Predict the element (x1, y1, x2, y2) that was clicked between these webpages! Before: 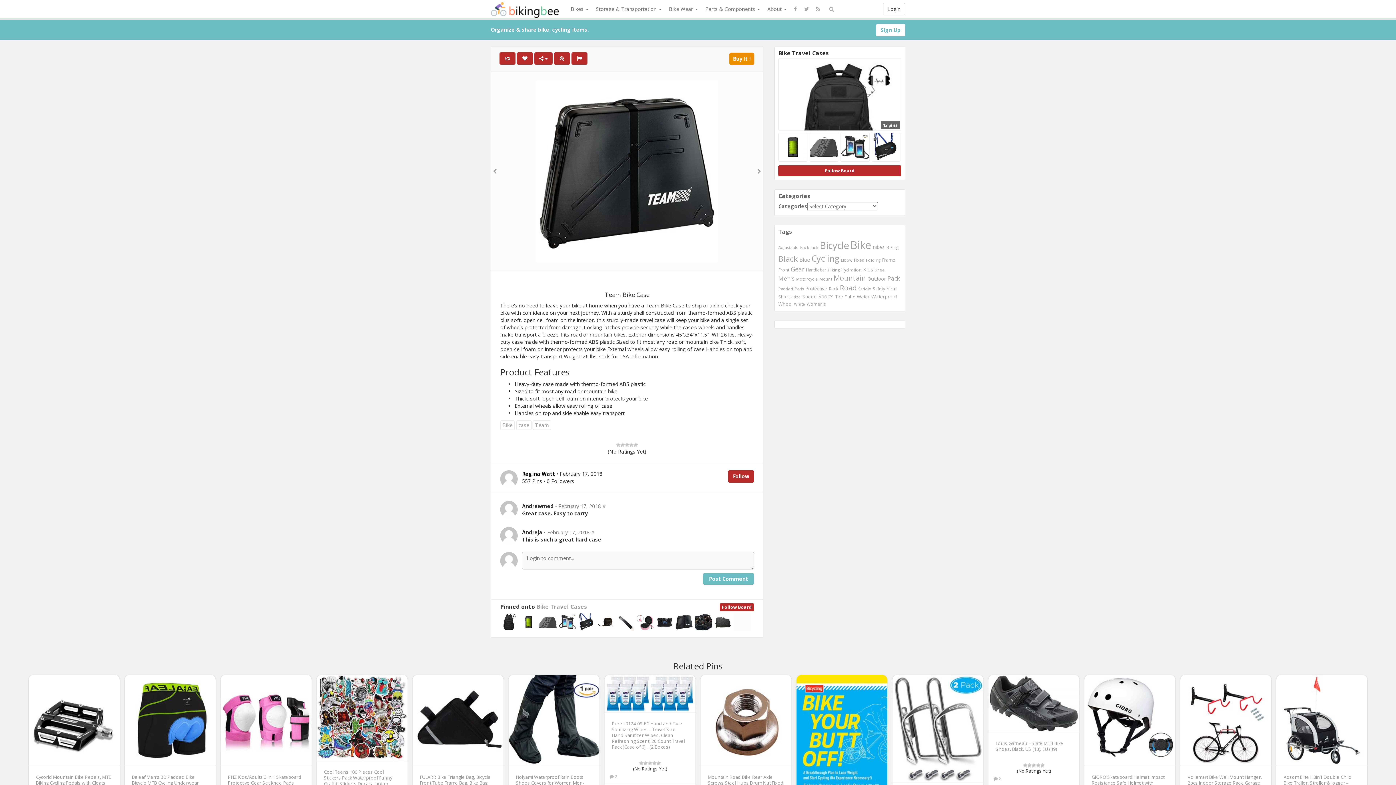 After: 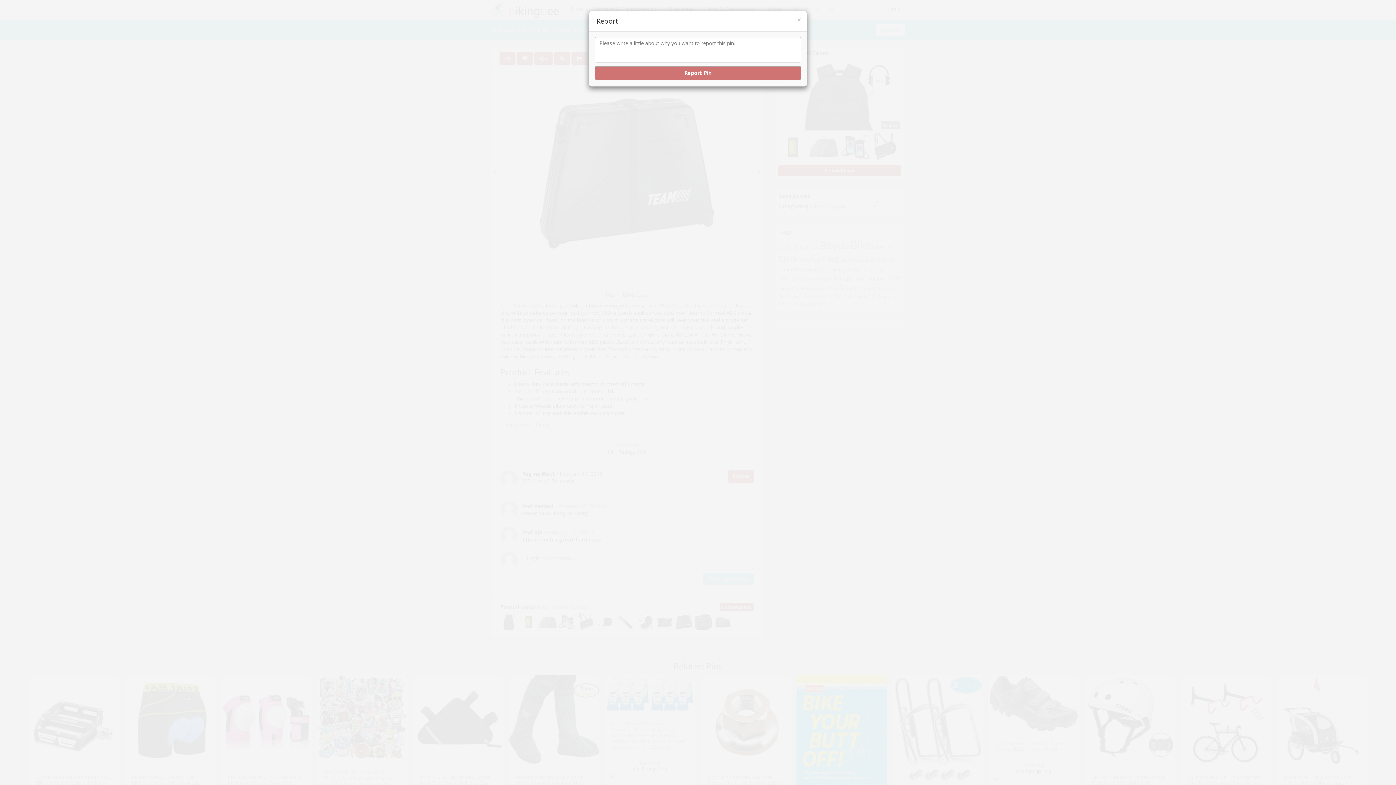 Action: bbox: (571, 52, 587, 64)